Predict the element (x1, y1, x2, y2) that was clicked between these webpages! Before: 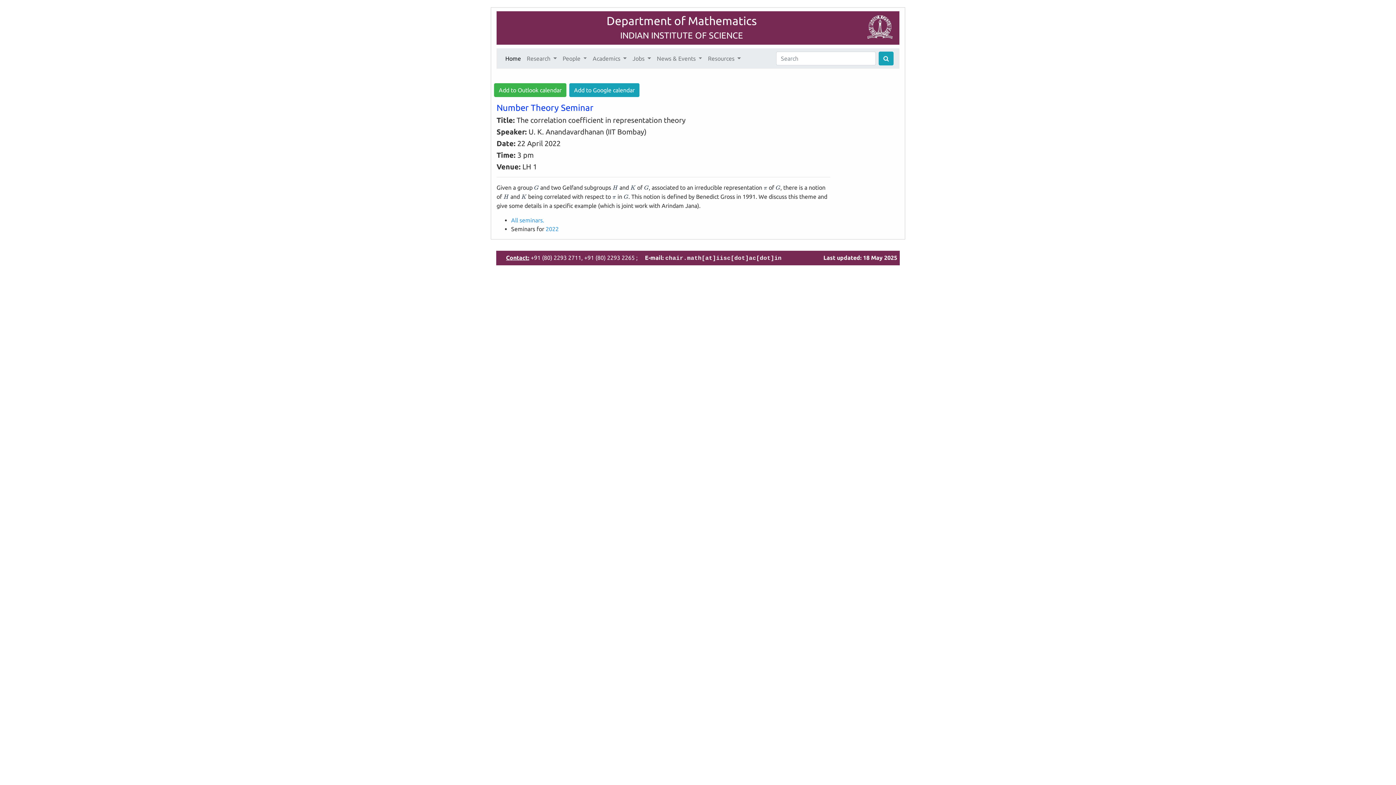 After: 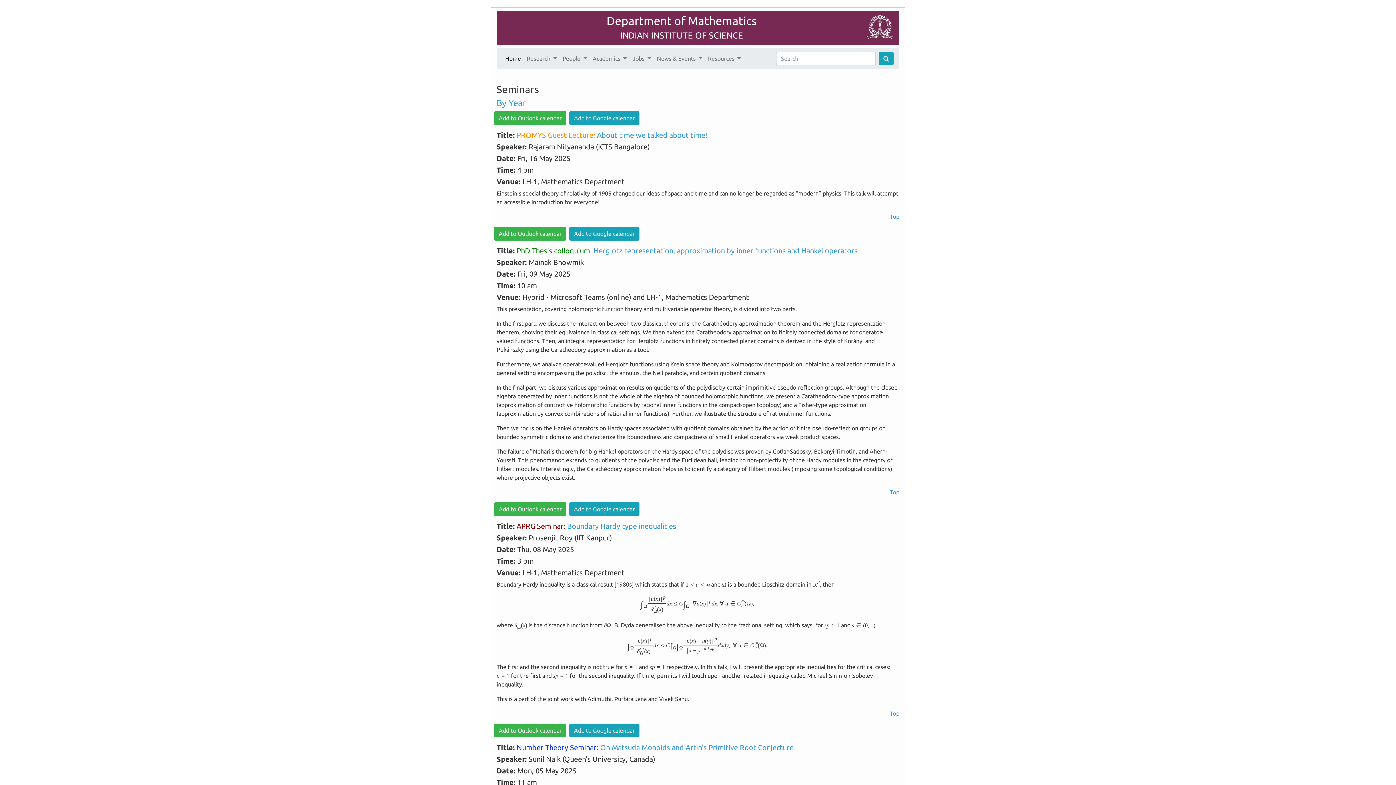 Action: label: All seminars. bbox: (511, 217, 544, 223)